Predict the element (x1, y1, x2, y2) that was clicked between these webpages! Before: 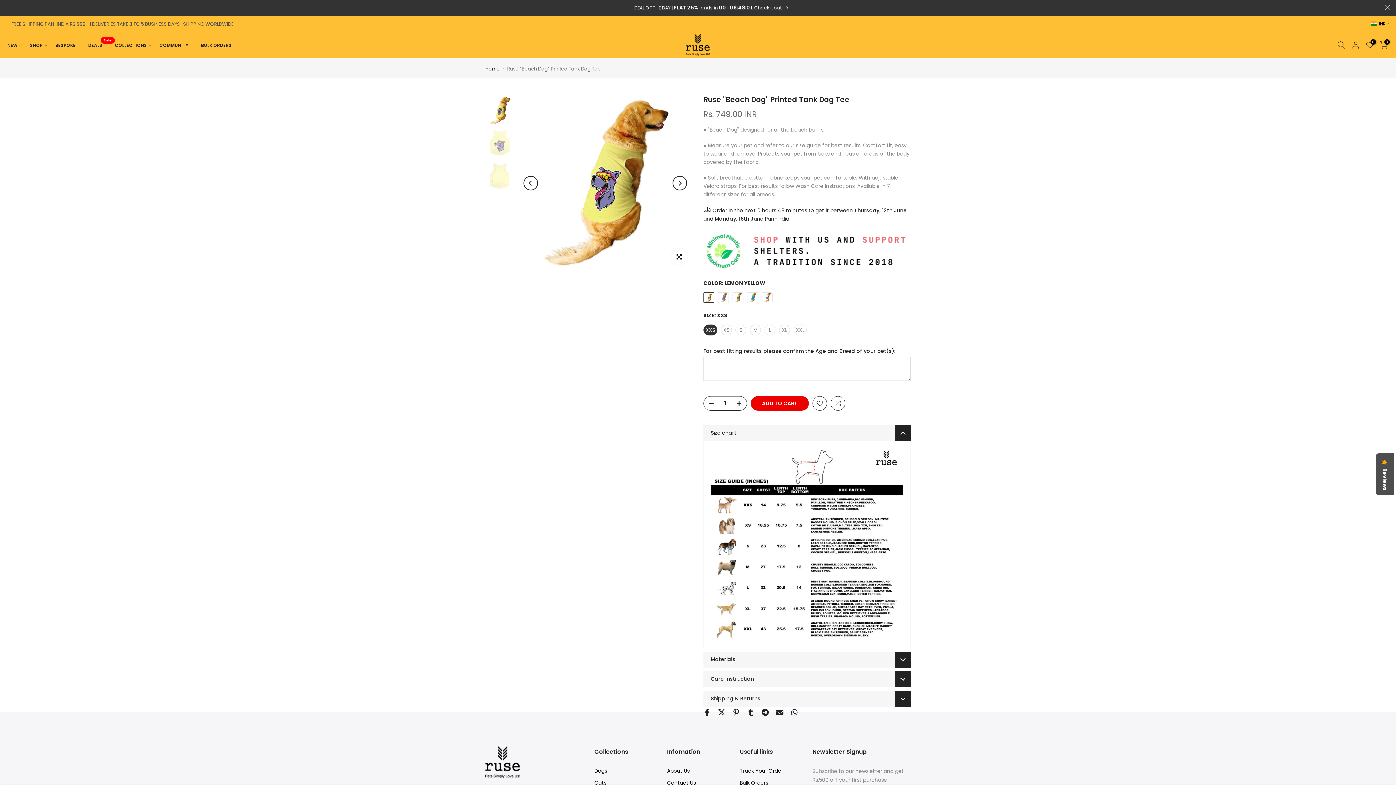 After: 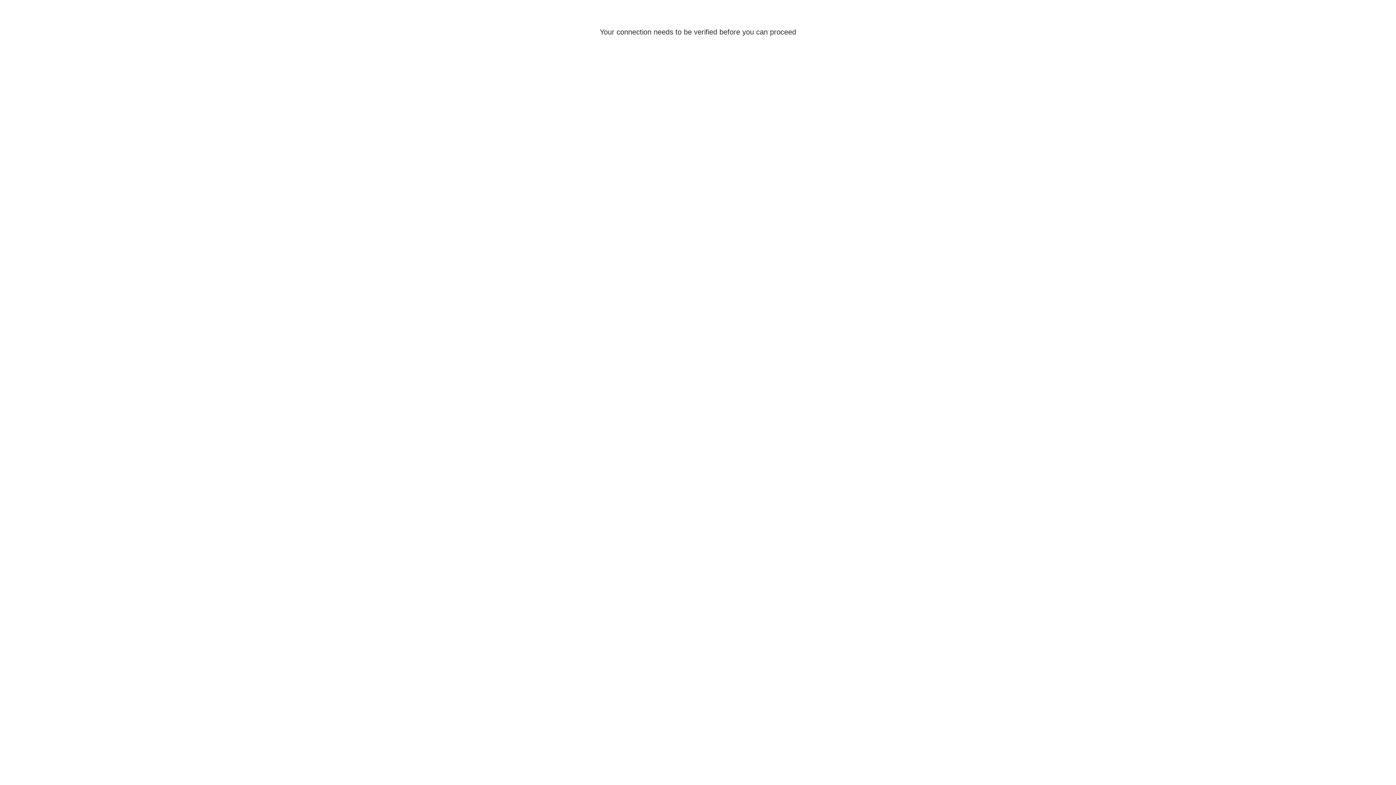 Action: label: COMMUNITY bbox: (157, 41, 199, 49)